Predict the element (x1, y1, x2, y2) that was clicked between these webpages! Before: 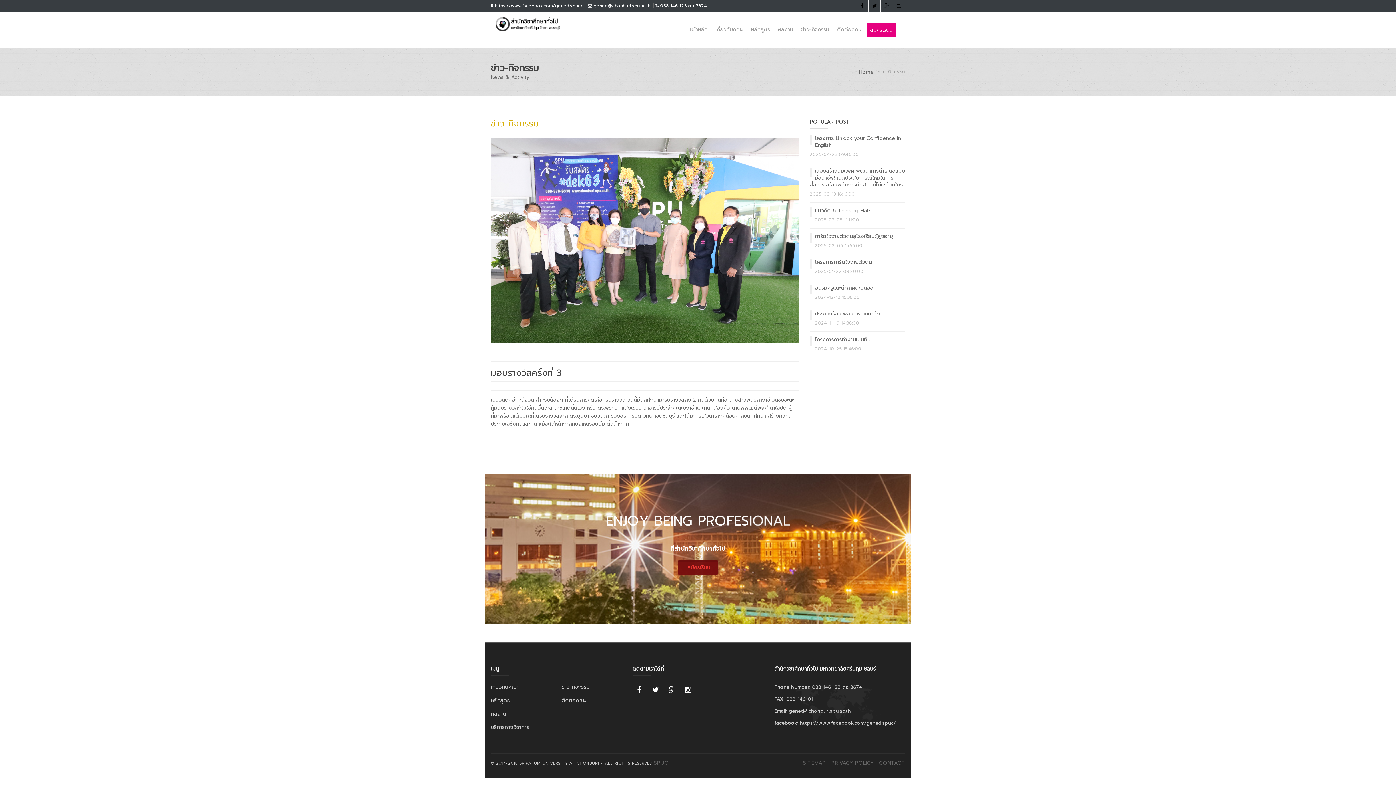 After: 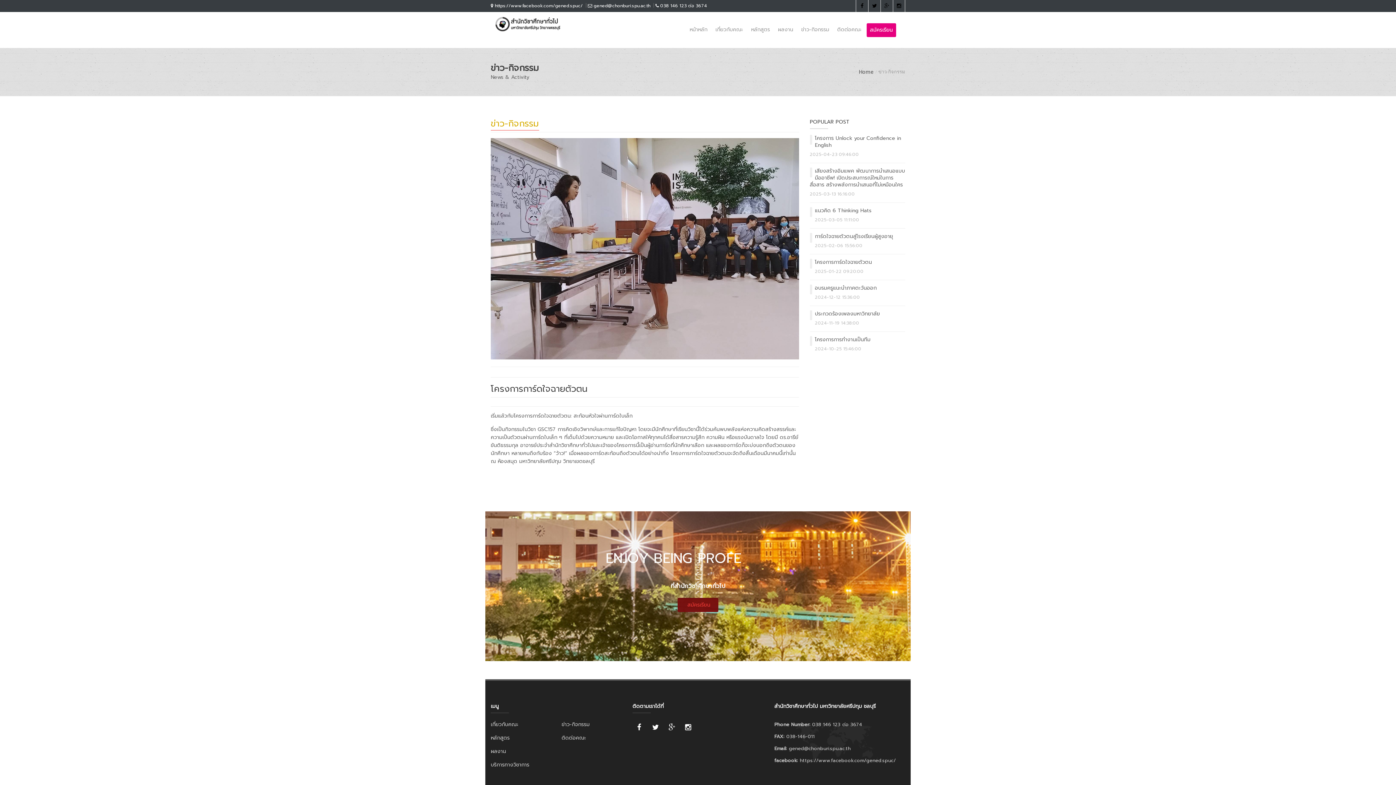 Action: bbox: (815, 258, 872, 266) label: โครงการการ์ดใจฉายตัวตน